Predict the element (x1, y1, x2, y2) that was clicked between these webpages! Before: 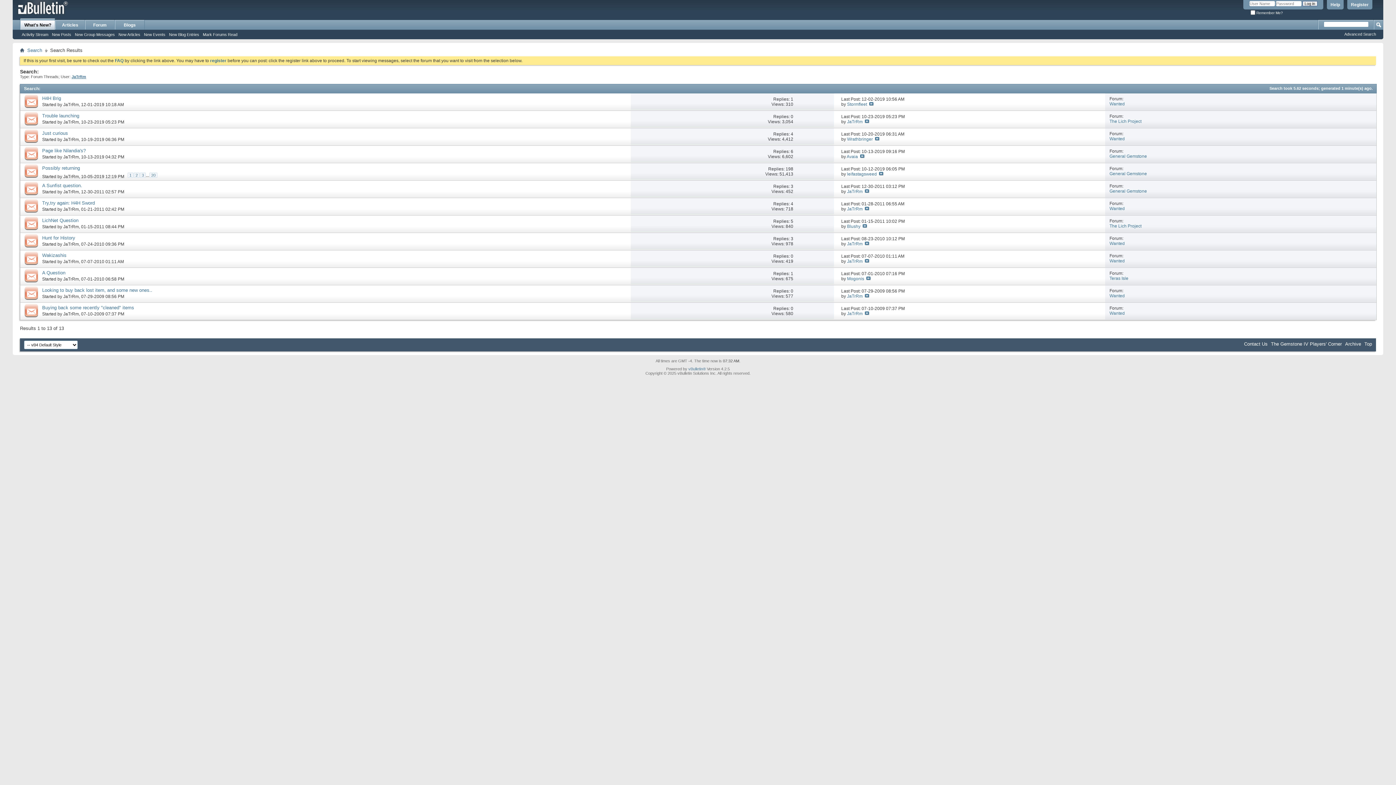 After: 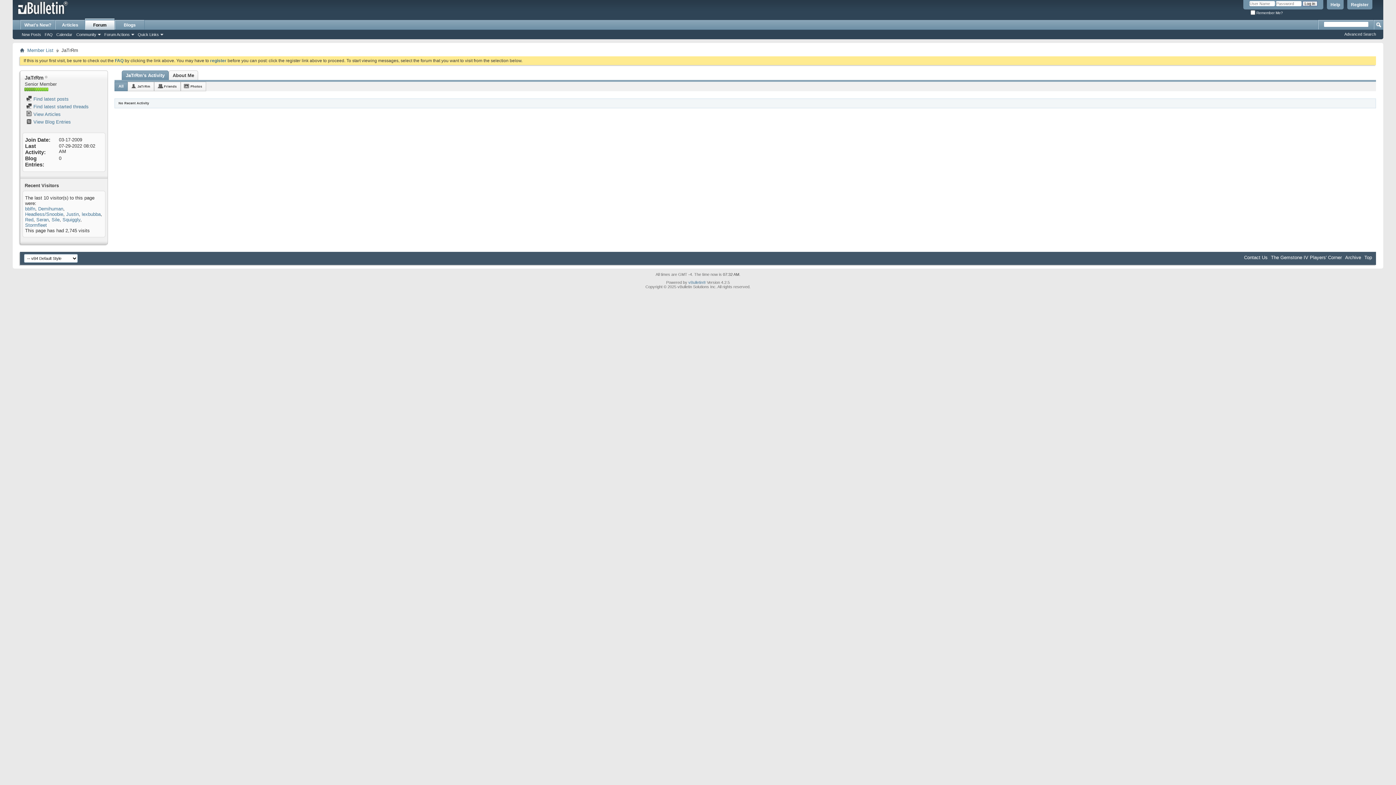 Action: label: JaTrRm bbox: (847, 119, 862, 124)